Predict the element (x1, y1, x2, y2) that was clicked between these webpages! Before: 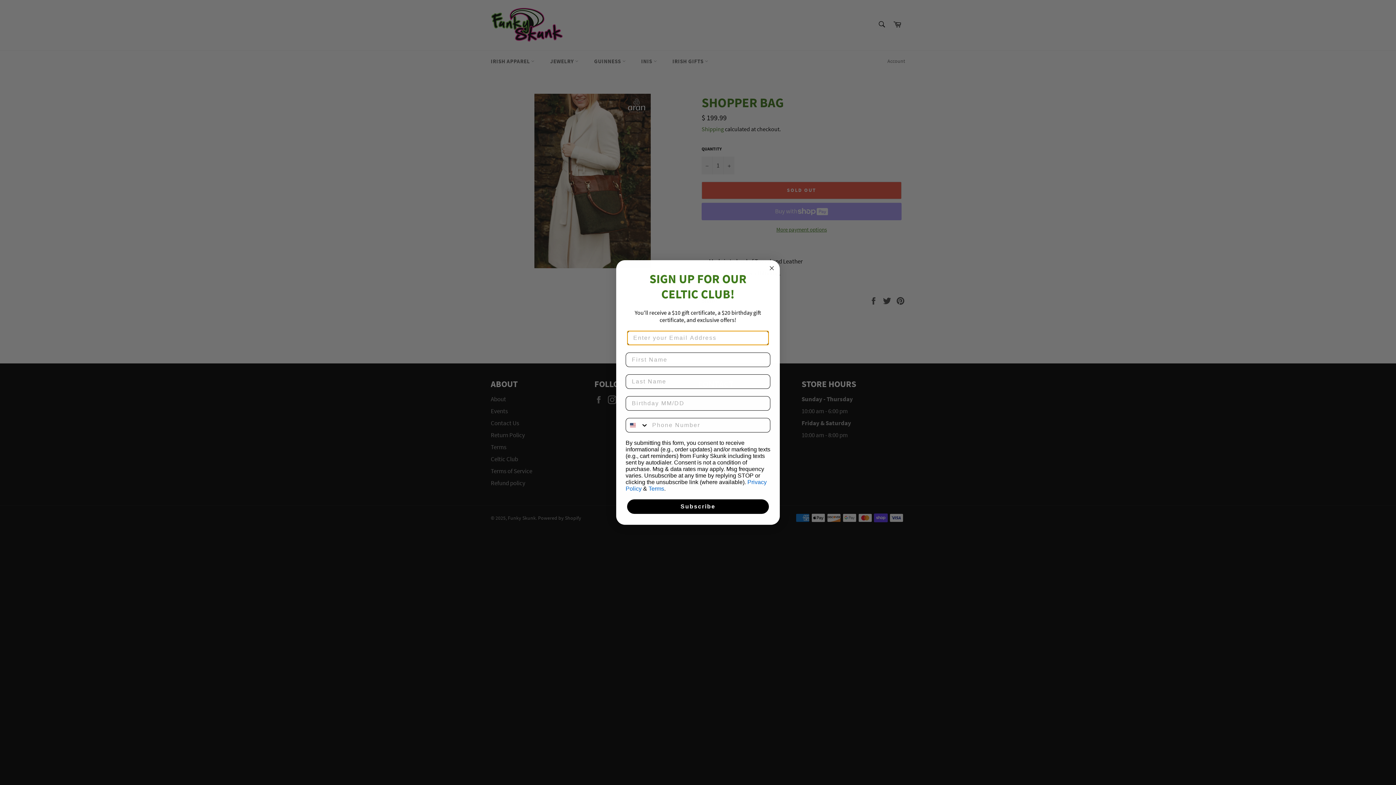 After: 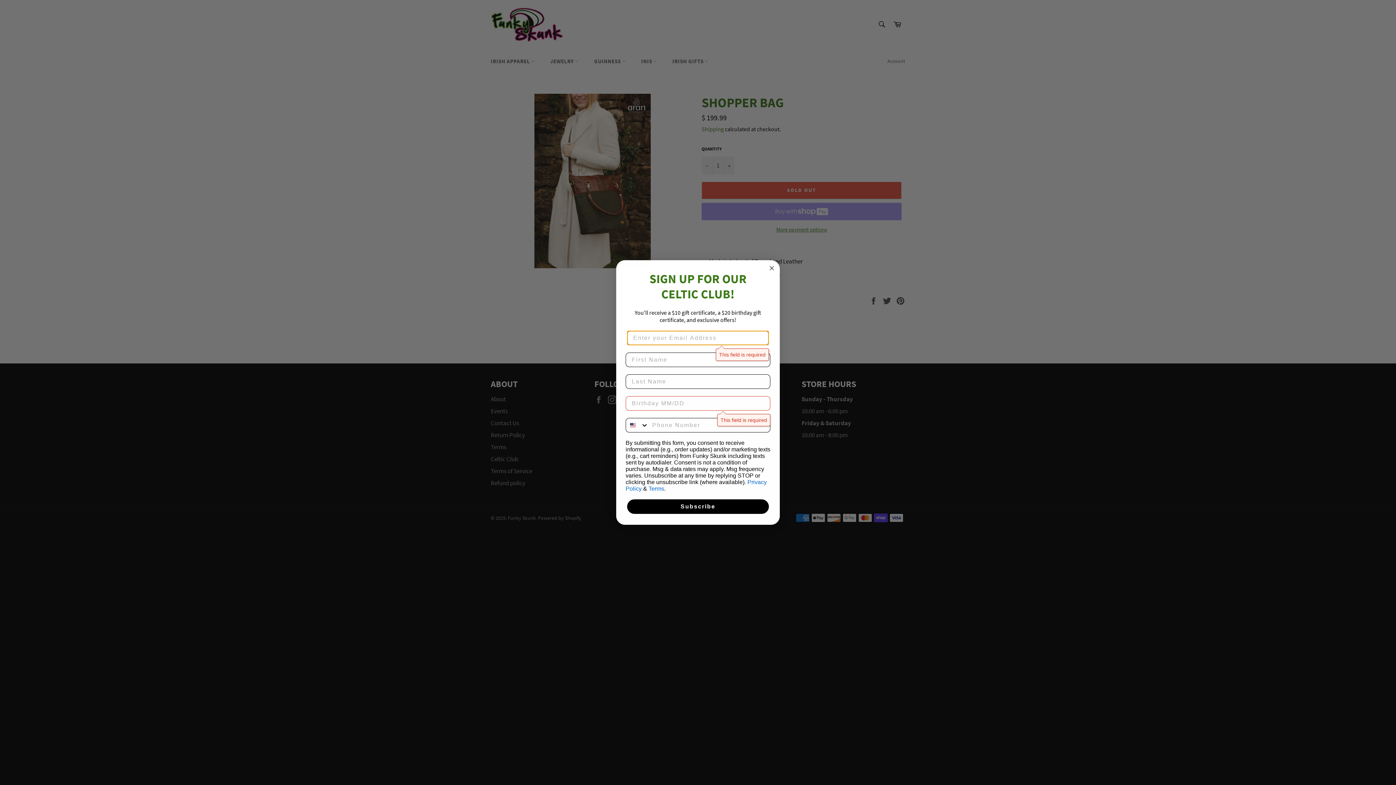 Action: label: Subscribe bbox: (627, 499, 769, 514)